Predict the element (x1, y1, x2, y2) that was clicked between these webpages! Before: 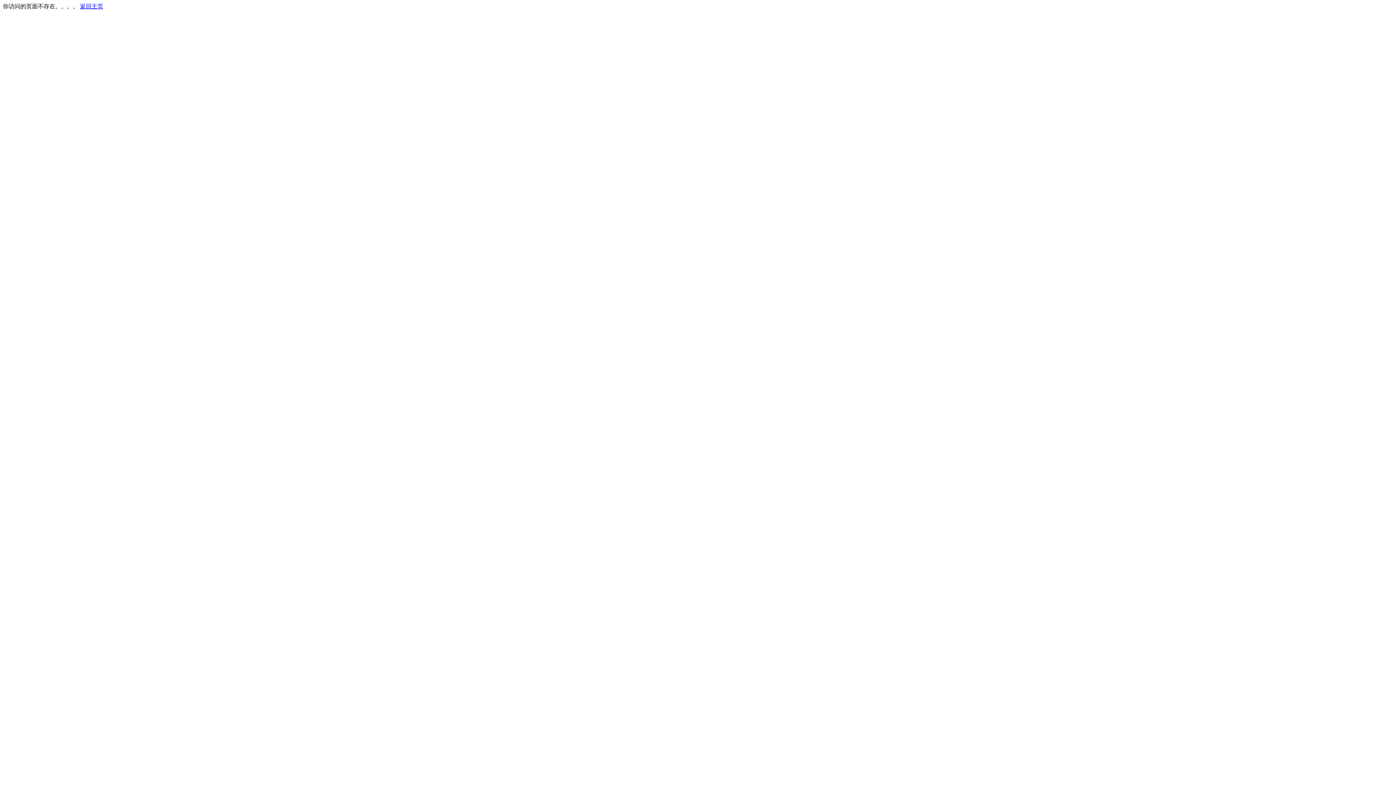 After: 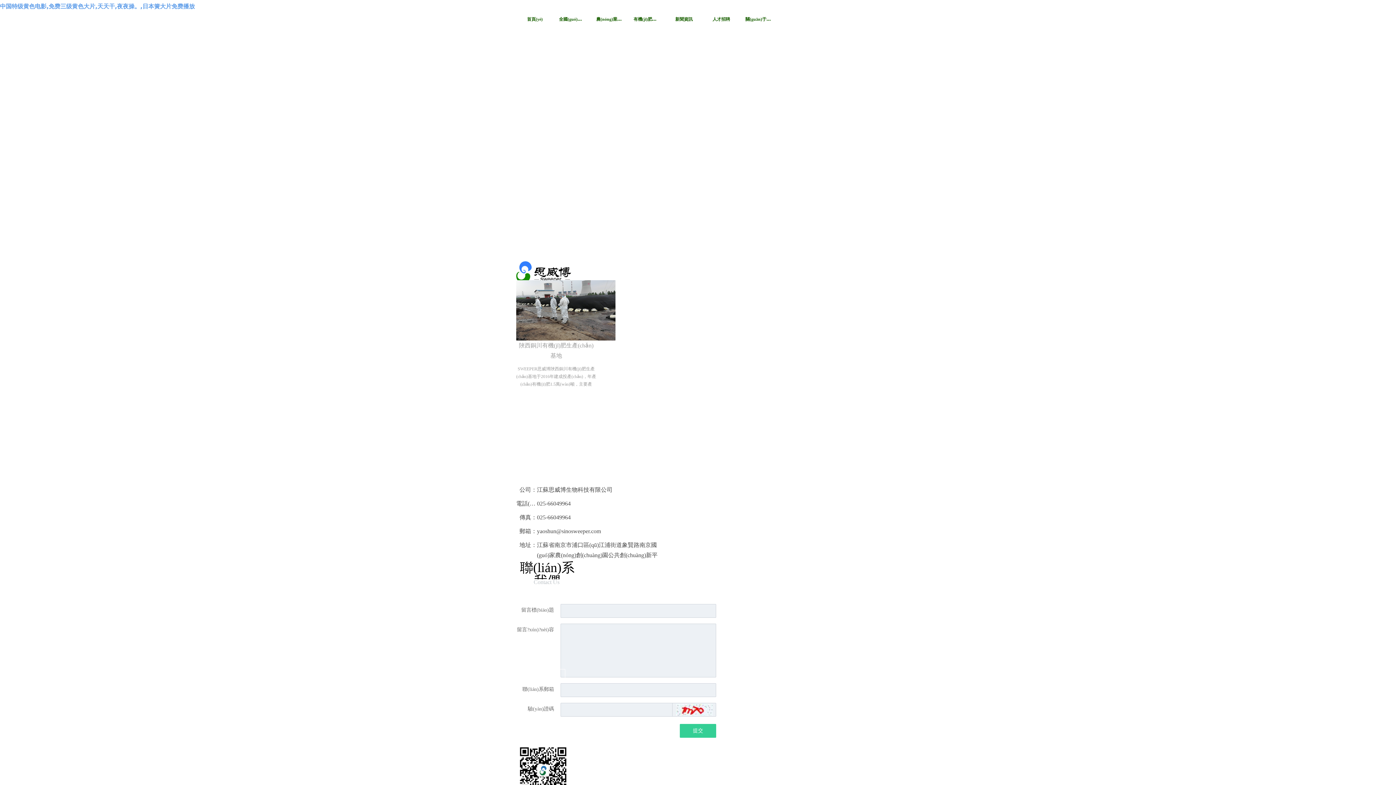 Action: label: 返回主页 bbox: (80, 3, 103, 9)